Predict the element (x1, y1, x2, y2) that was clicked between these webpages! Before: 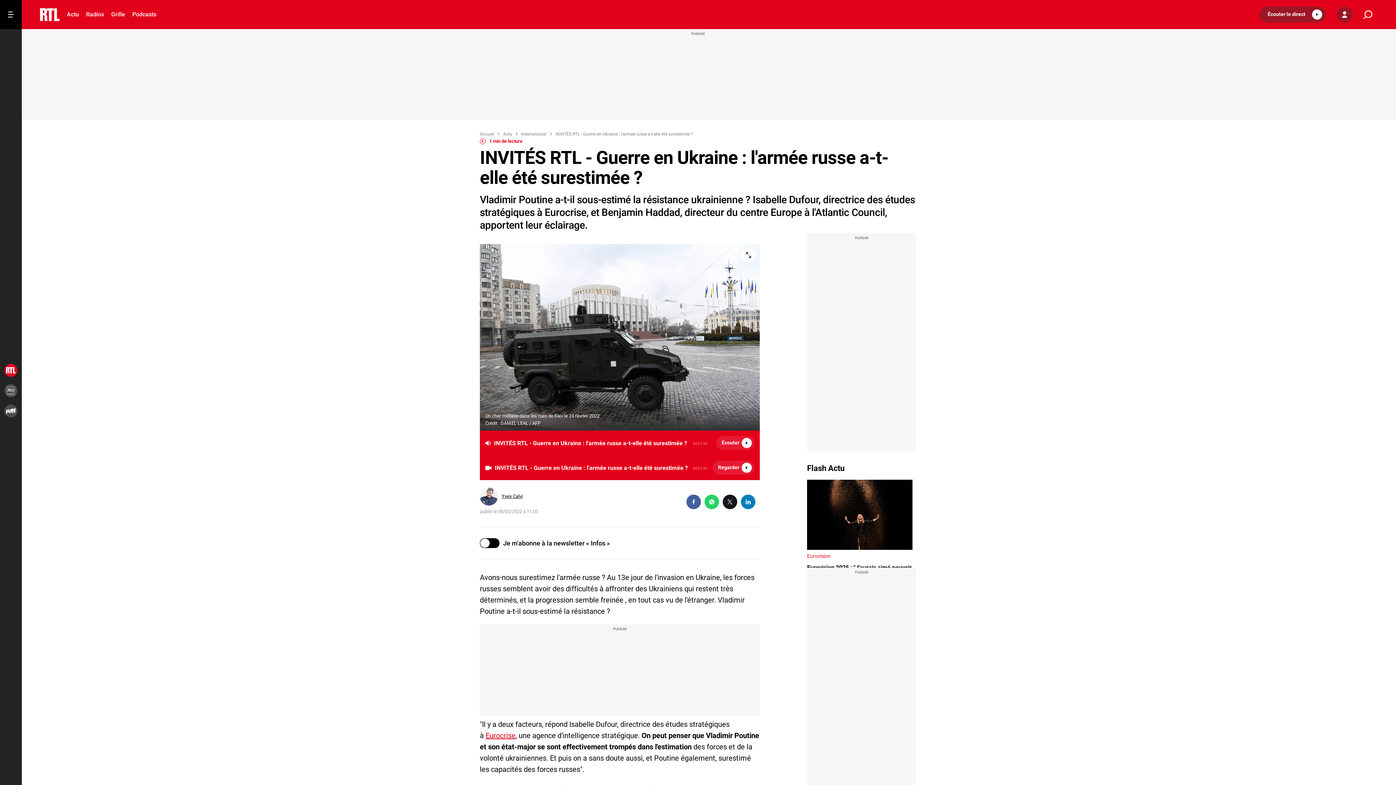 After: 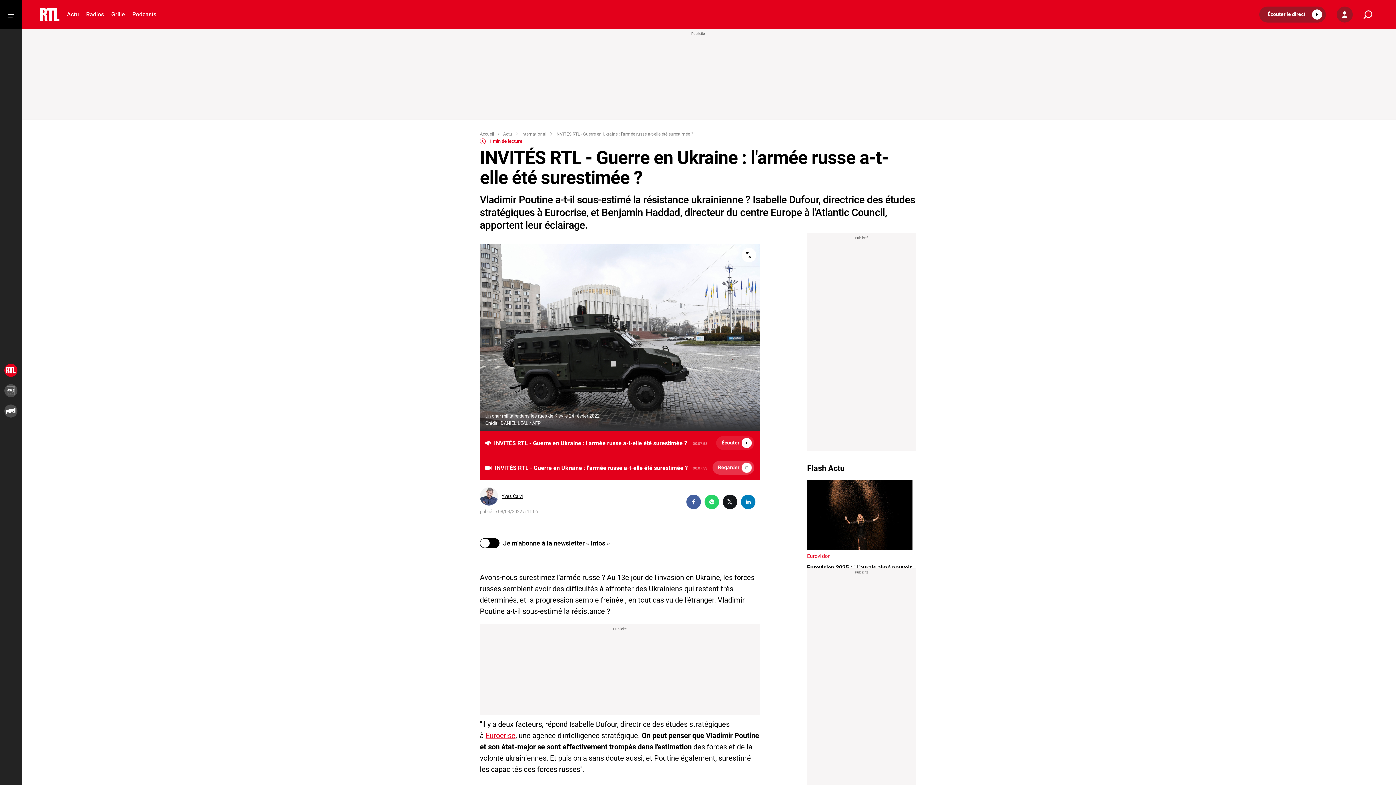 Action: label: Regarder  bbox: (712, 461, 754, 475)